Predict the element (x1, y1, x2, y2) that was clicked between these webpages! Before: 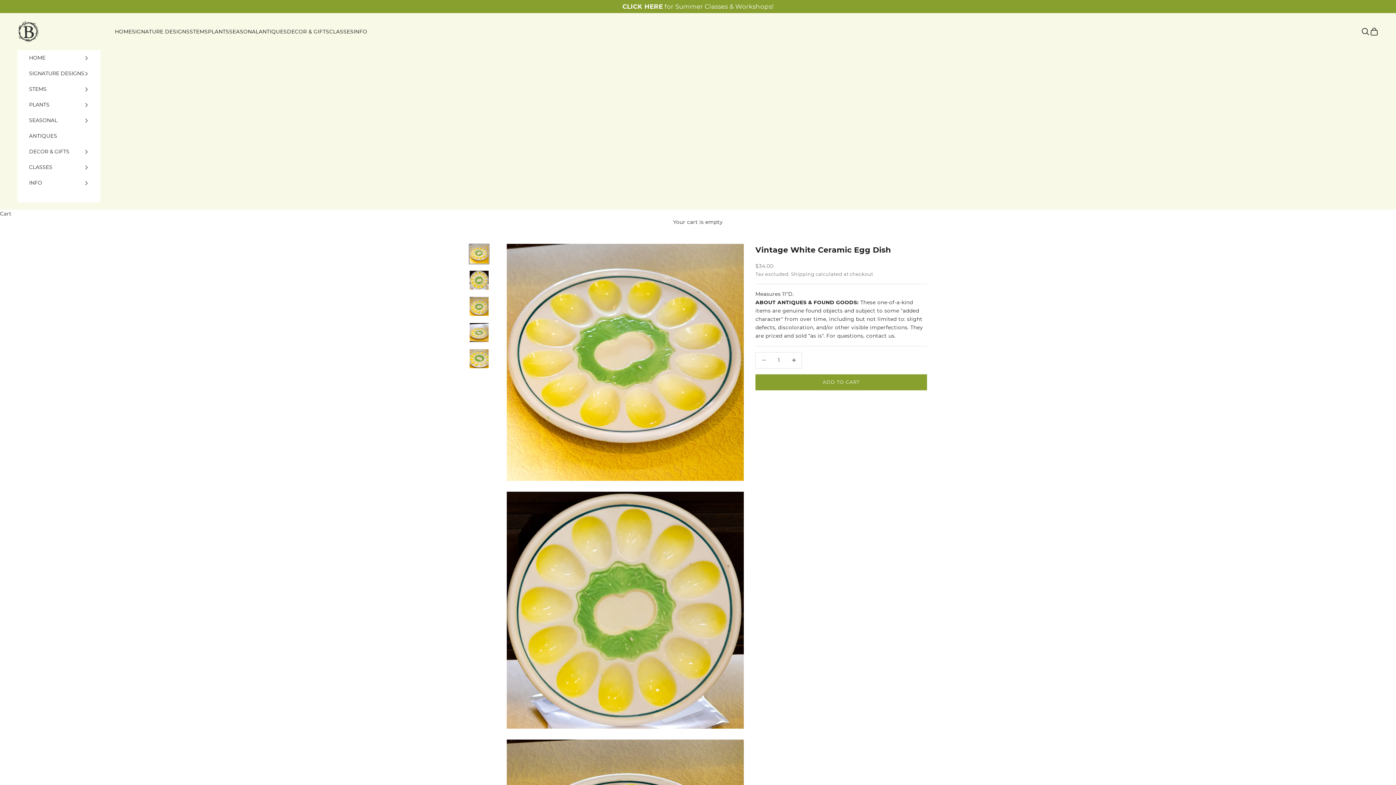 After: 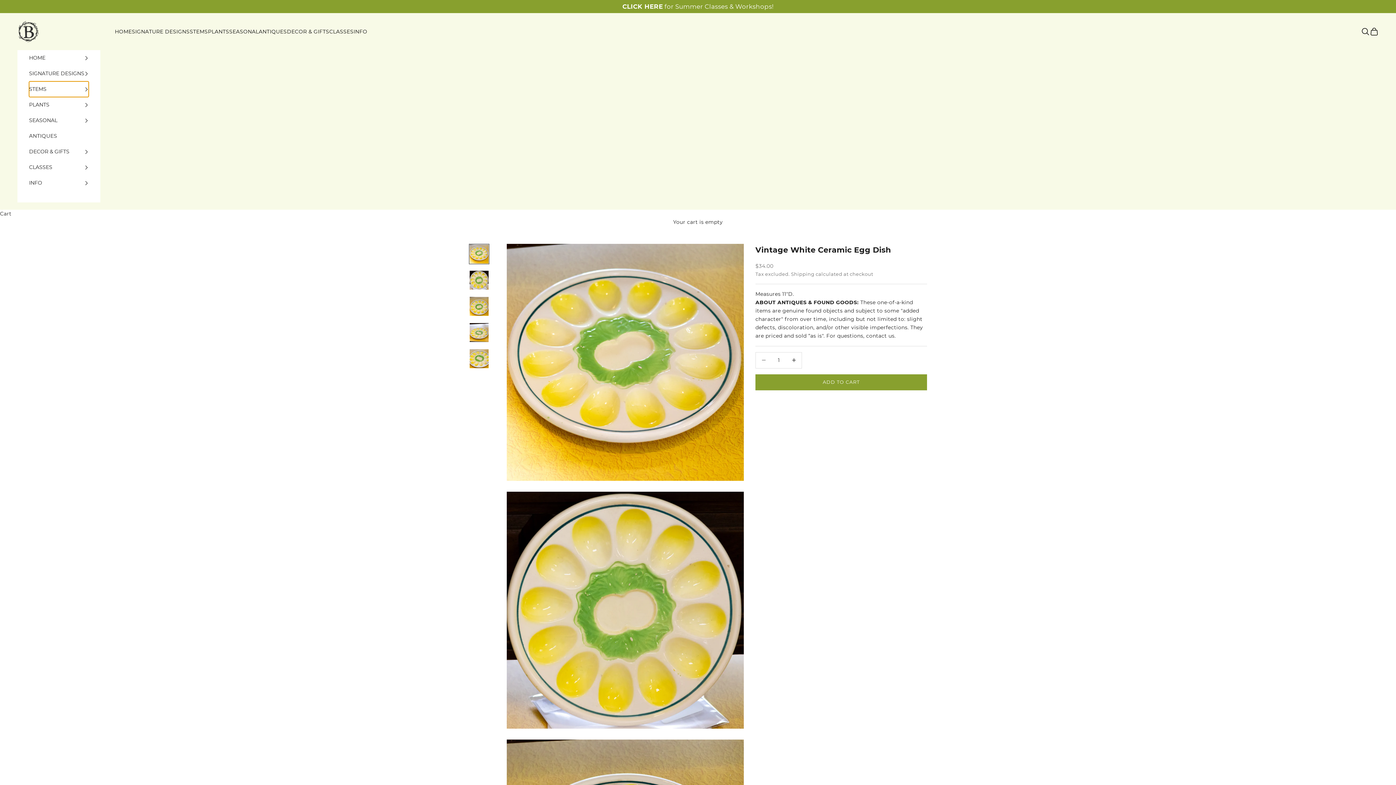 Action: bbox: (29, 81, 88, 97) label: STEMS